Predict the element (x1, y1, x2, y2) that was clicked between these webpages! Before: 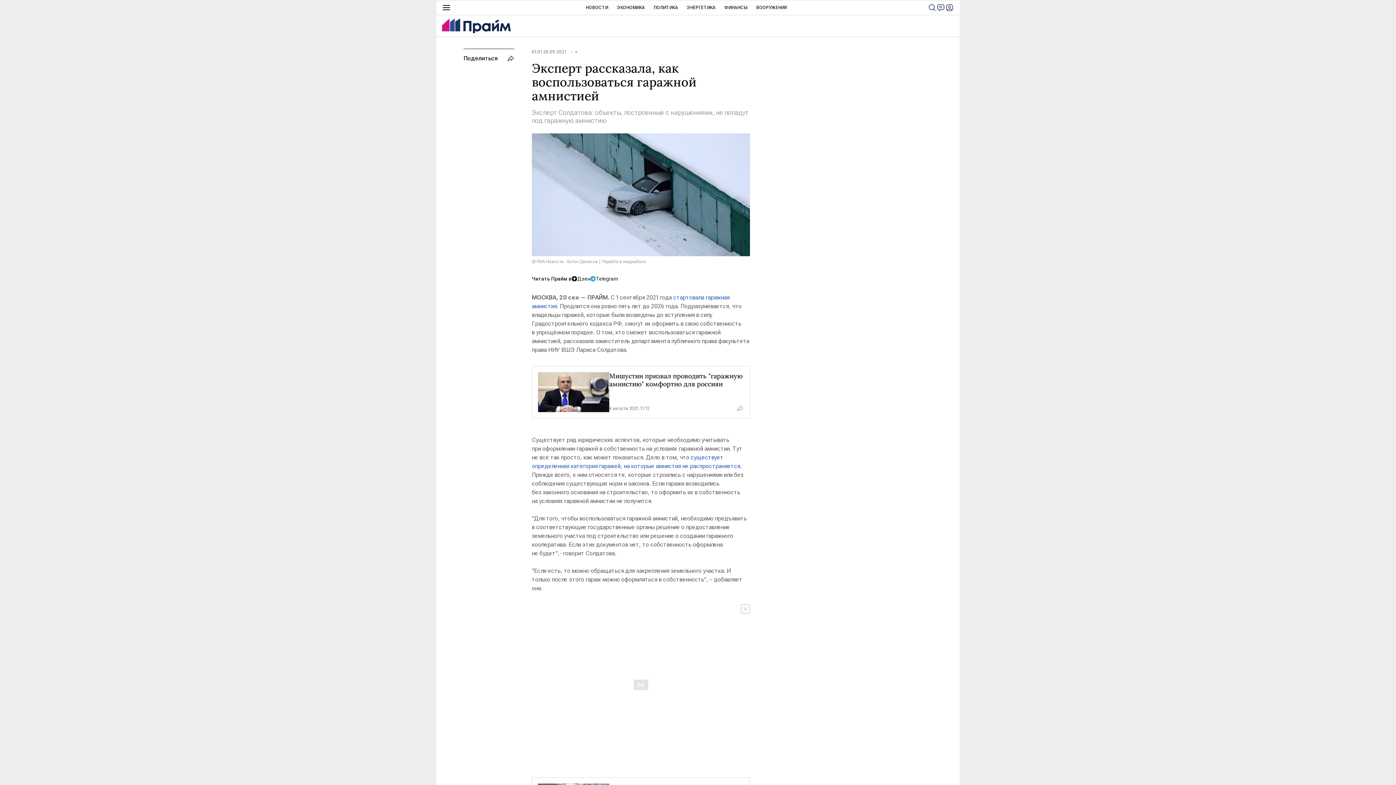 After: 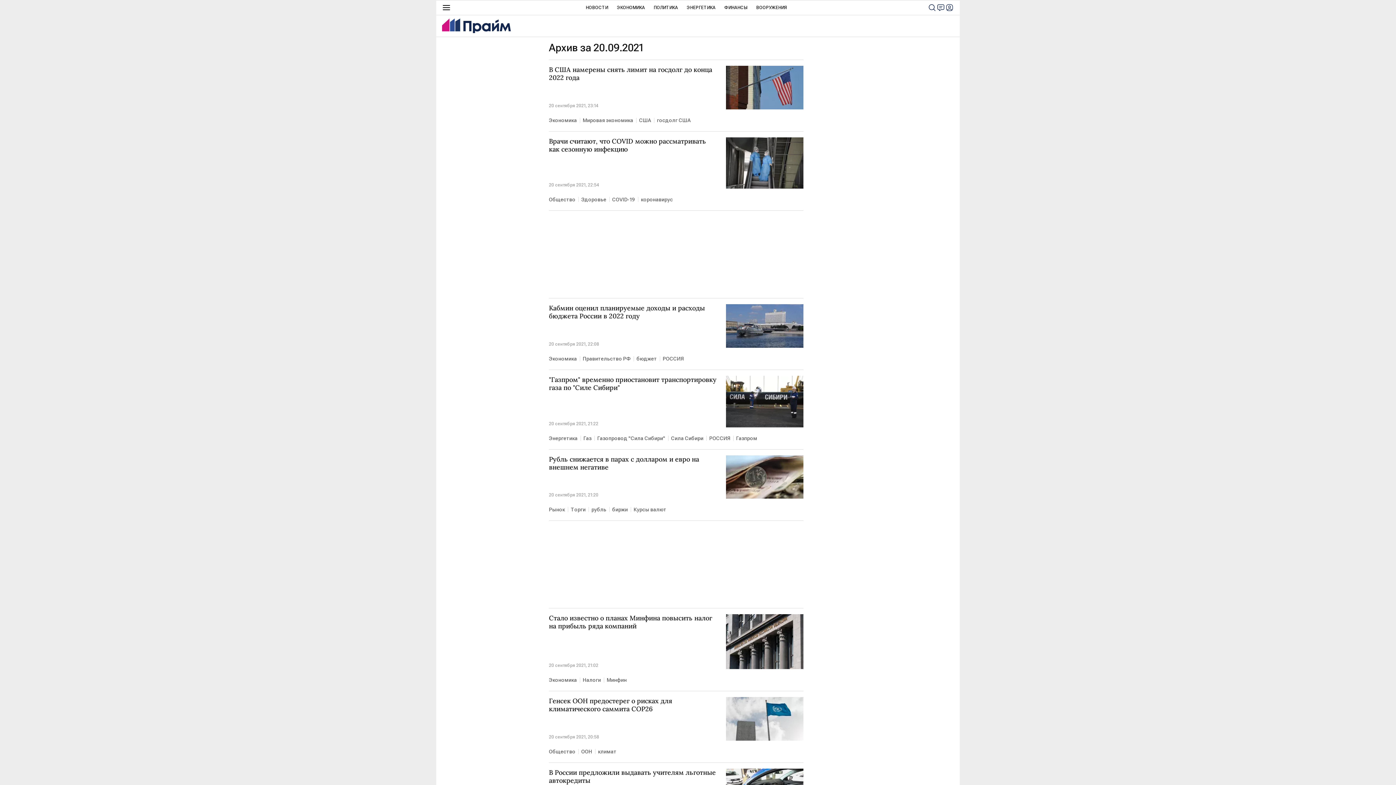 Action: bbox: (532, 49, 566, 54) label: 01:01 20.09.2021